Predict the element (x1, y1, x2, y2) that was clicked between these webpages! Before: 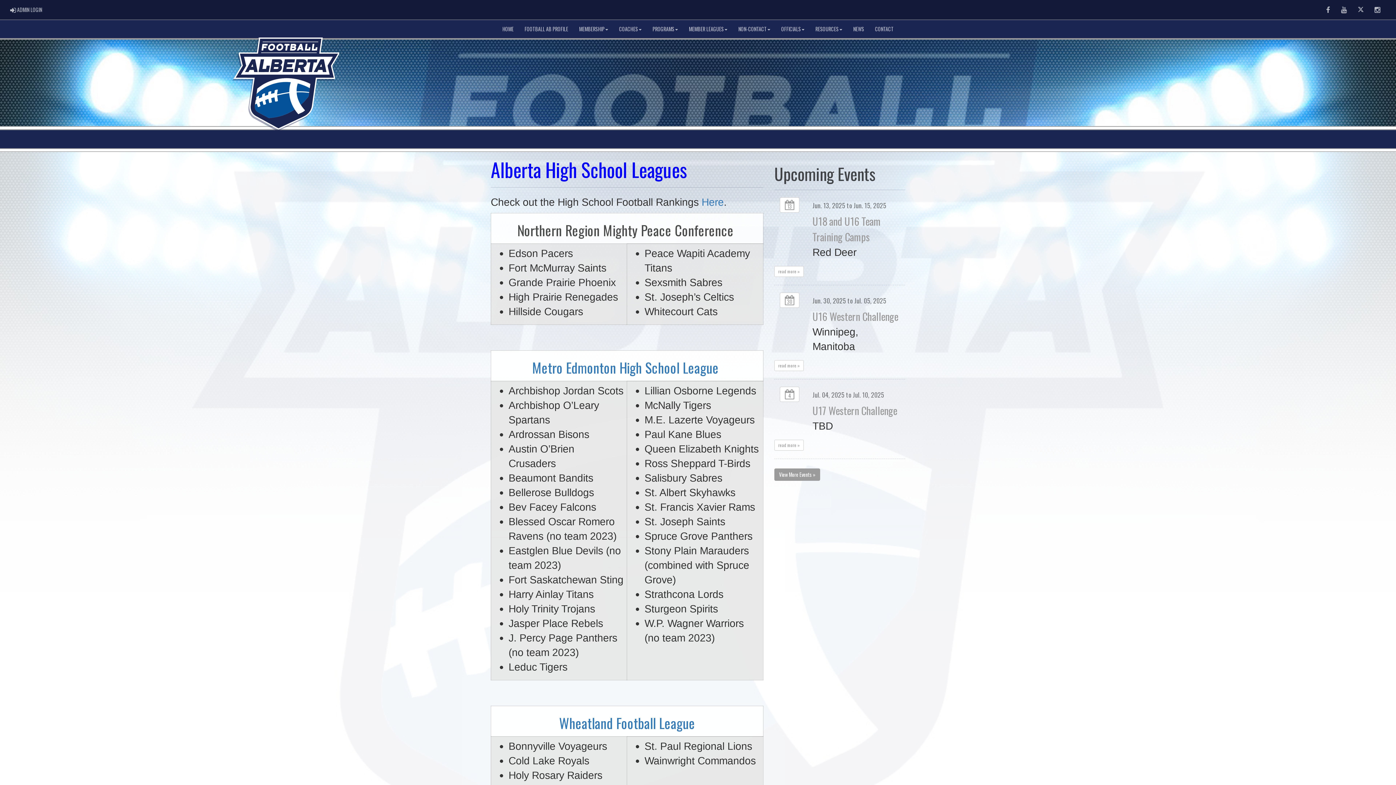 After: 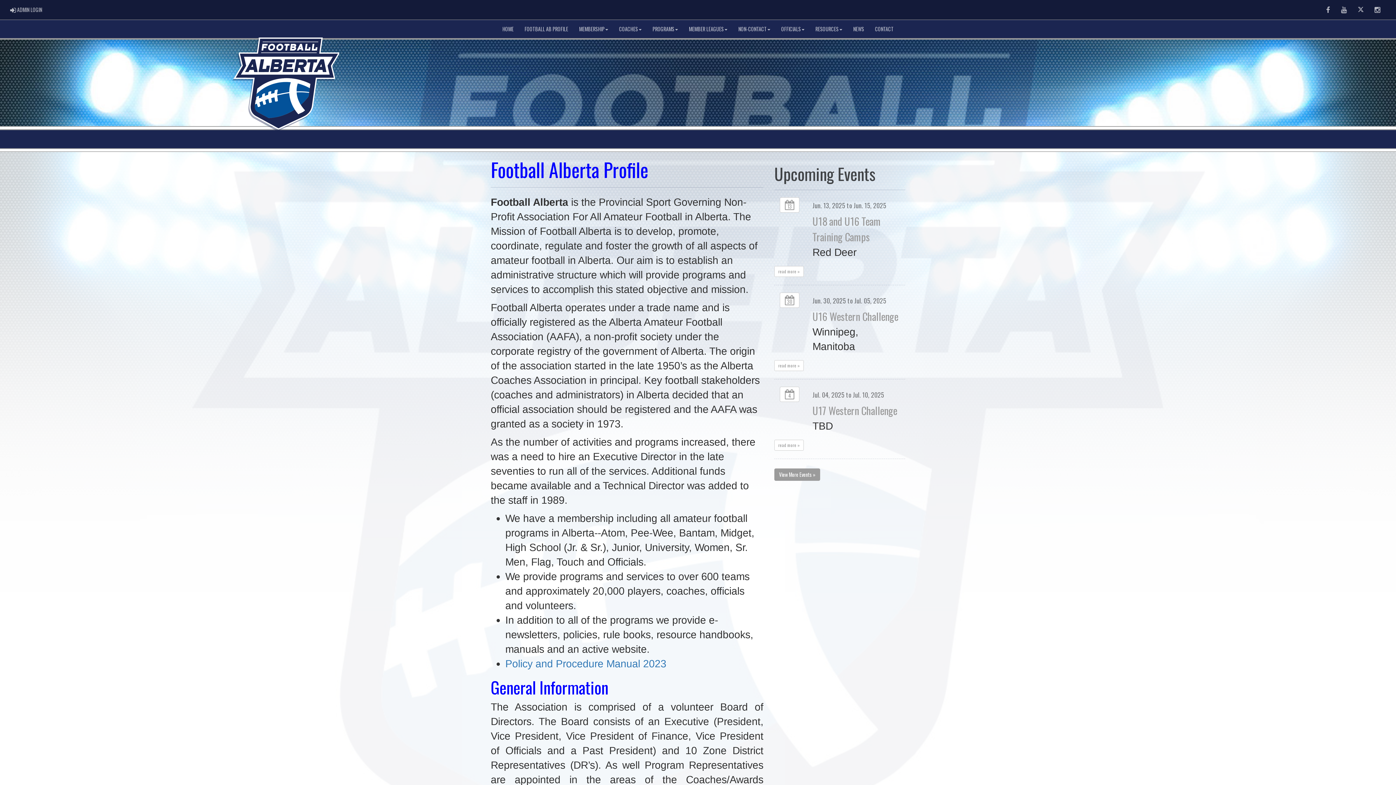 Action: label: FOOTBALL AB PROFILE bbox: (519, 20, 573, 38)